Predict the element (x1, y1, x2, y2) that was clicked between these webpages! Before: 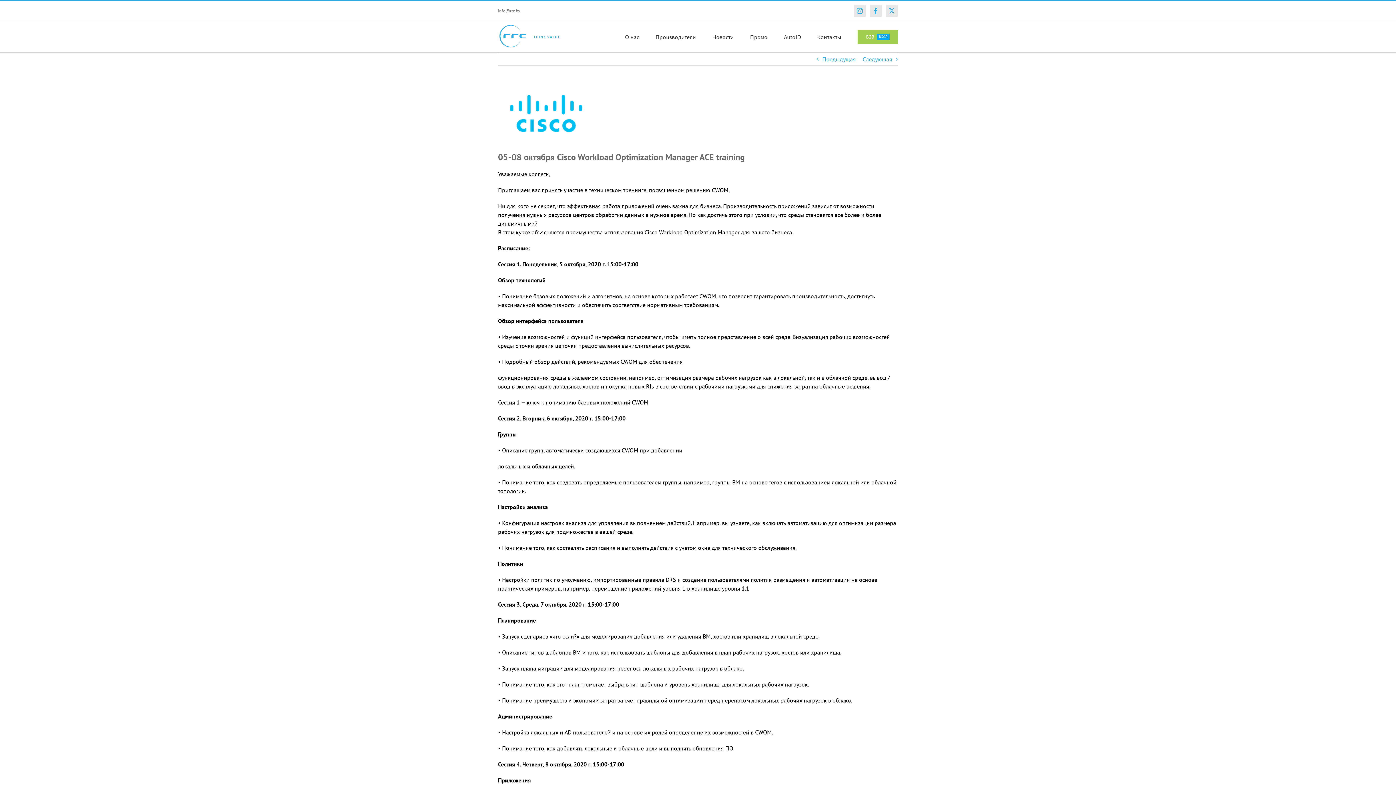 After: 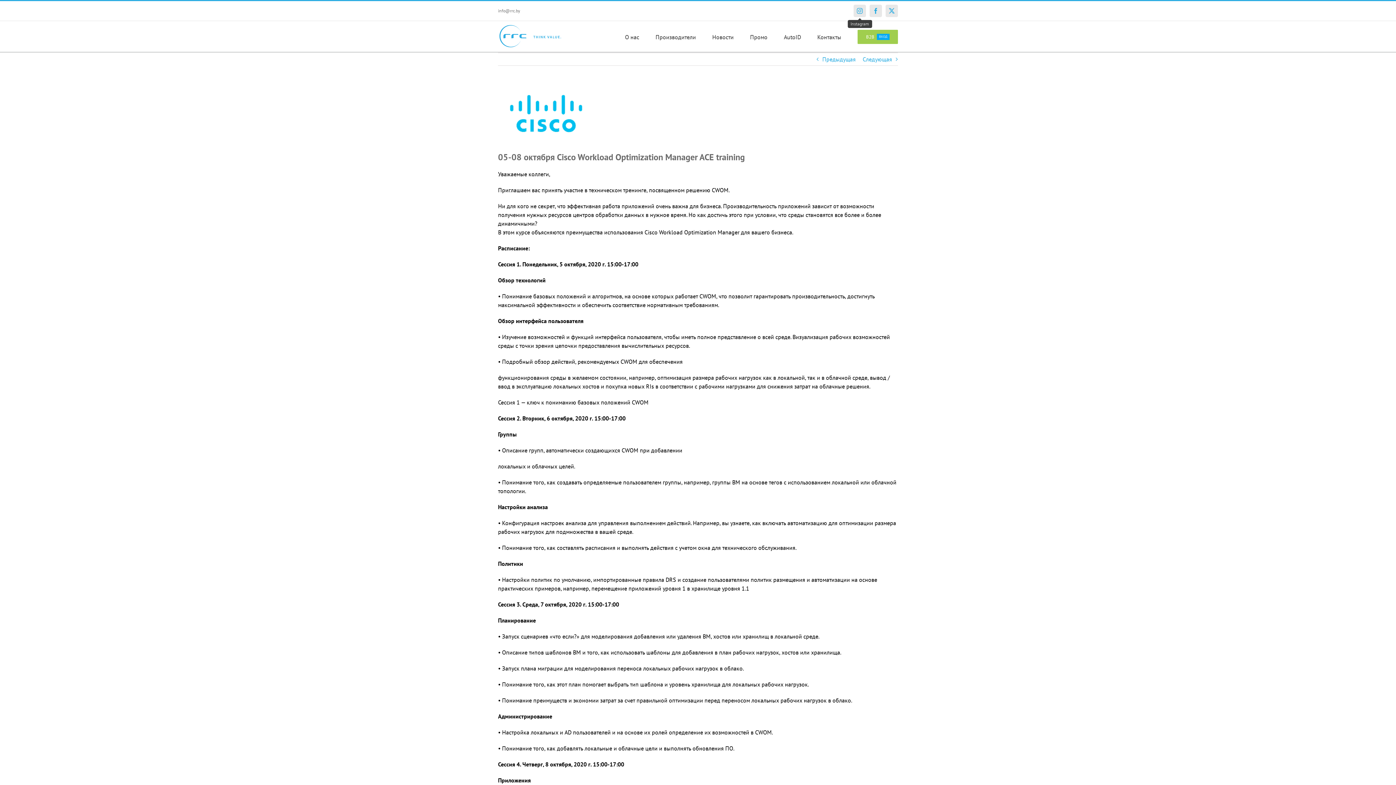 Action: bbox: (853, 4, 866, 17) label: Instagram